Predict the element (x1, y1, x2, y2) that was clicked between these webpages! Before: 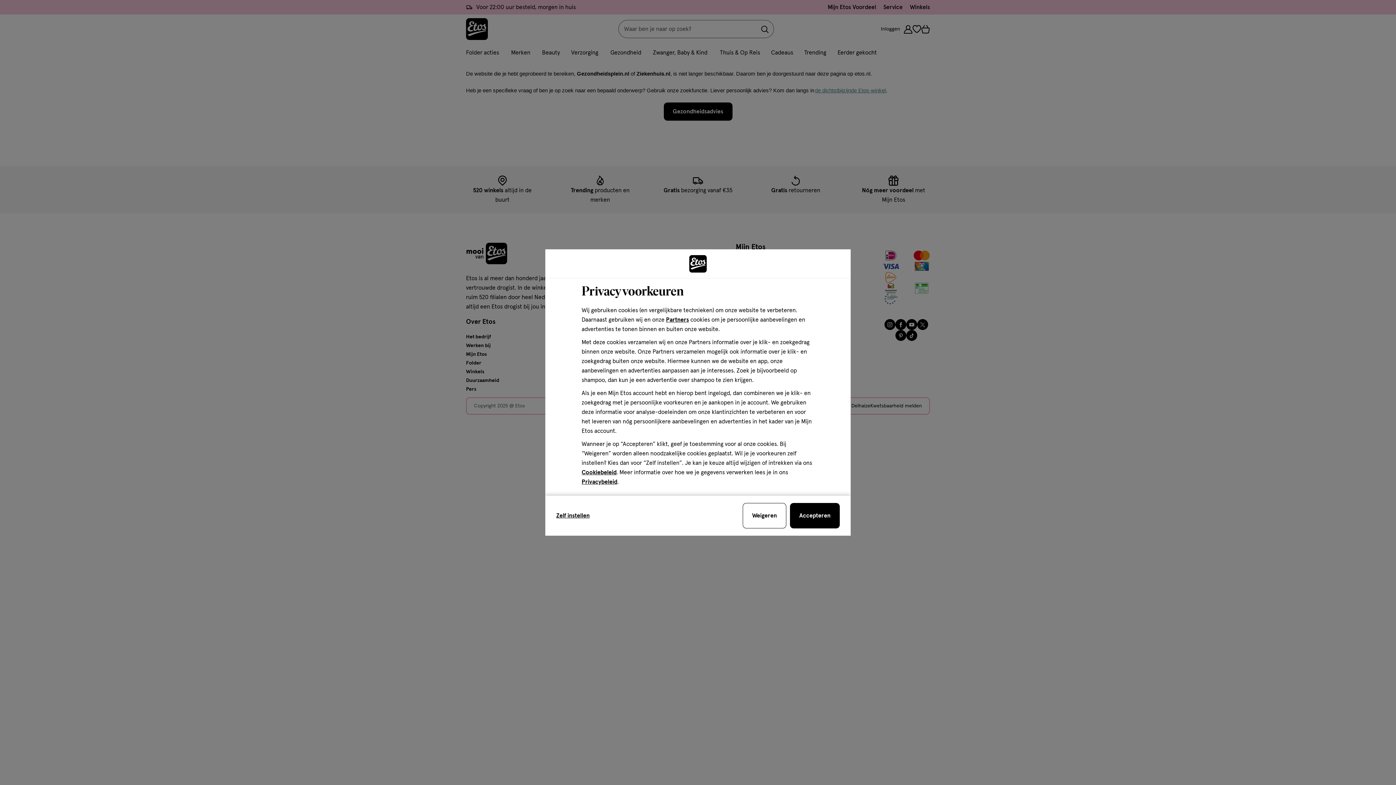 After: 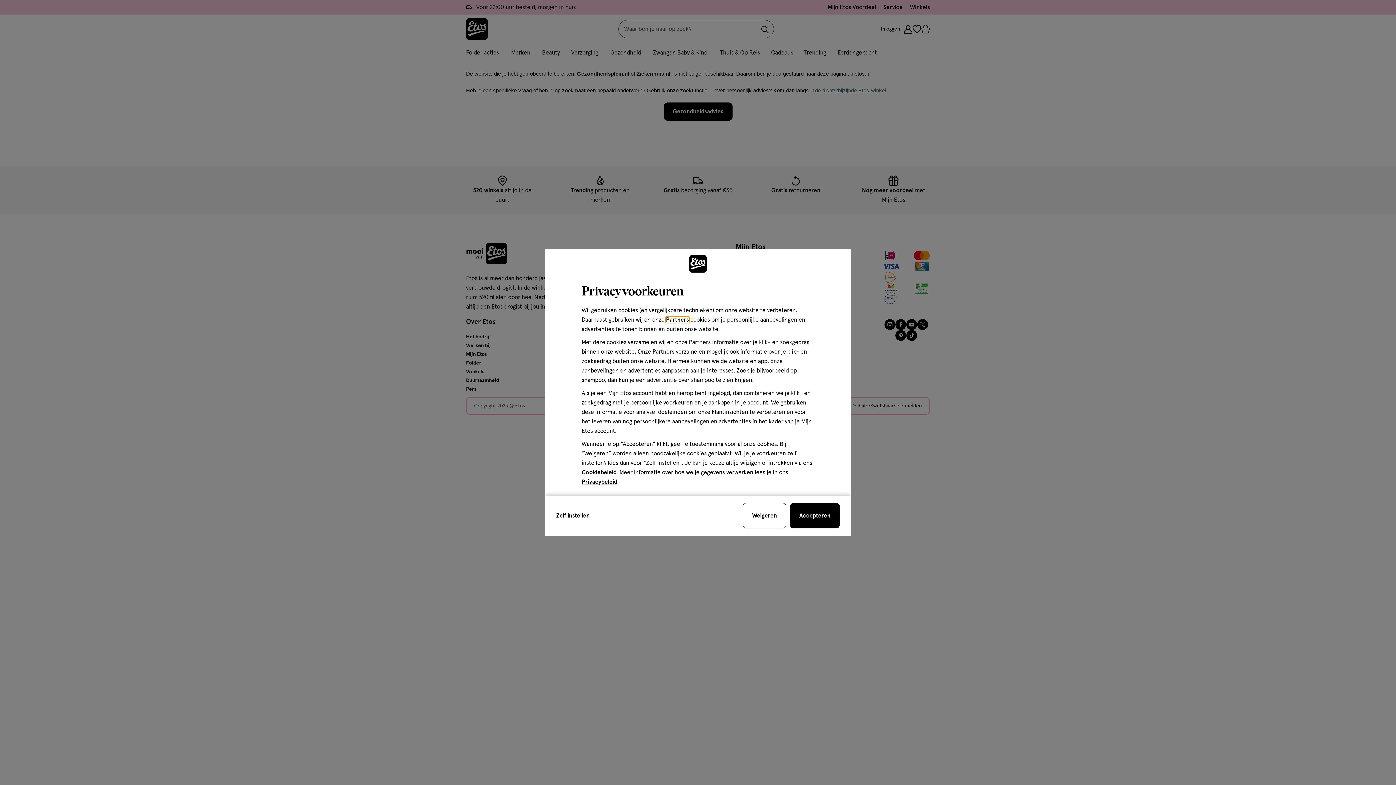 Action: bbox: (666, 317, 689, 322) label: Partners